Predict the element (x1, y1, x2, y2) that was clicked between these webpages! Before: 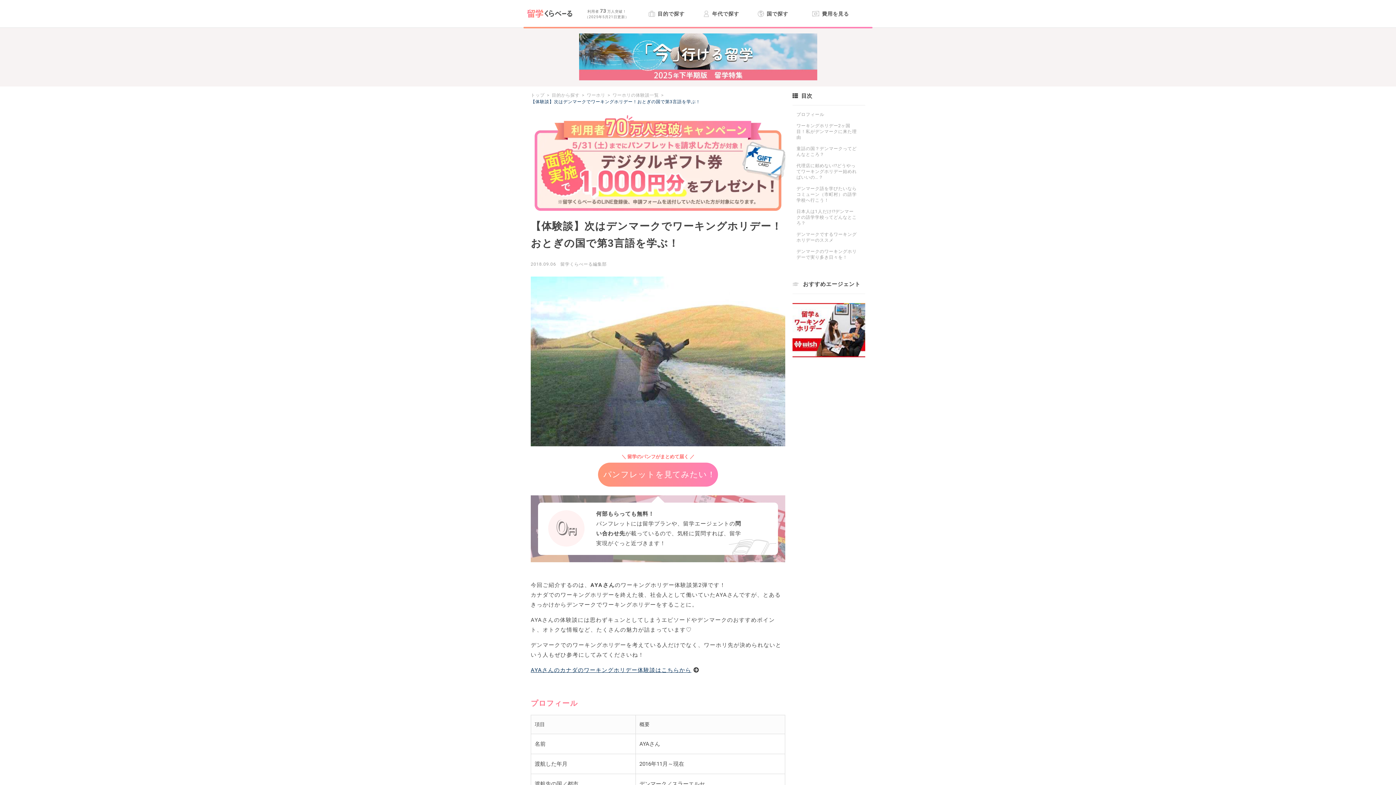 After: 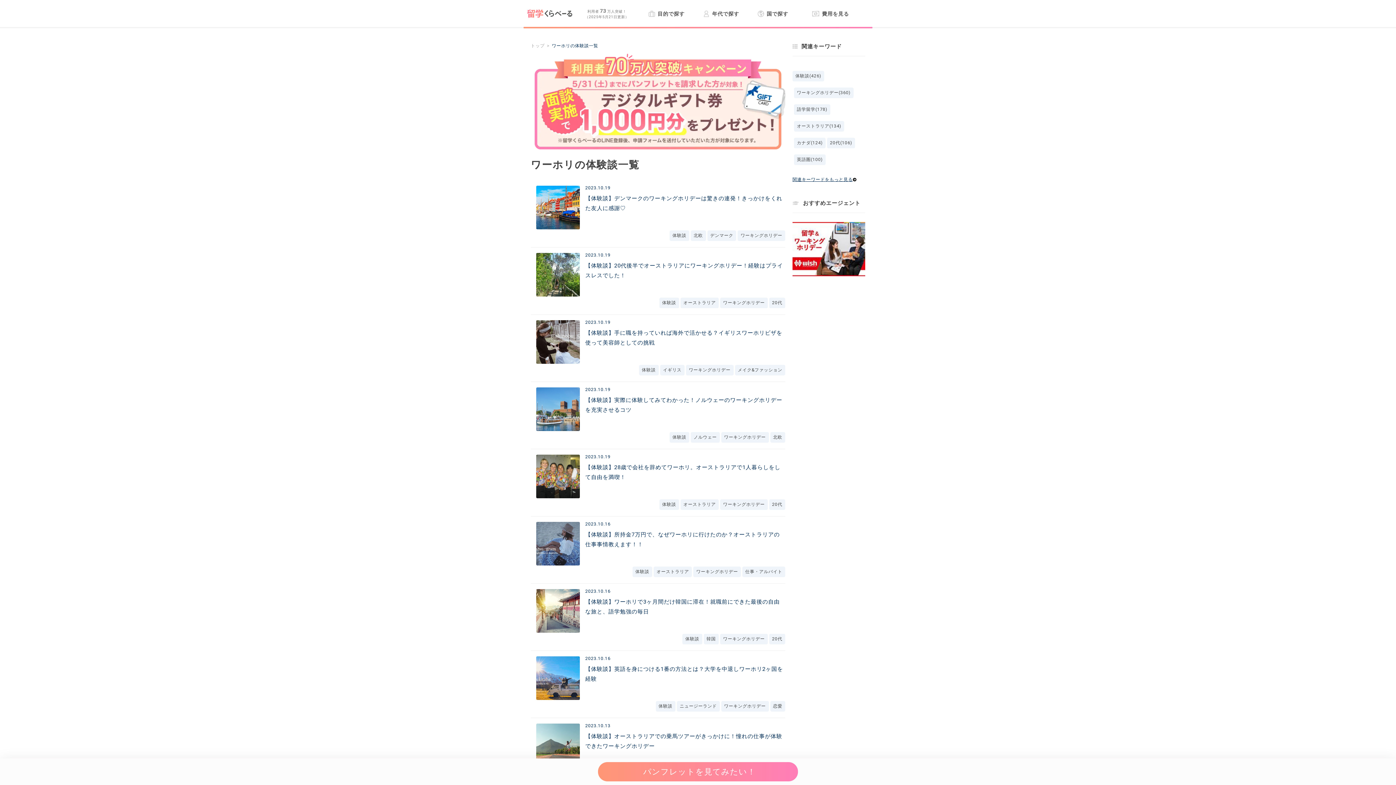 Action: label: ワーホリの体験談一覧 bbox: (612, 92, 659, 98)